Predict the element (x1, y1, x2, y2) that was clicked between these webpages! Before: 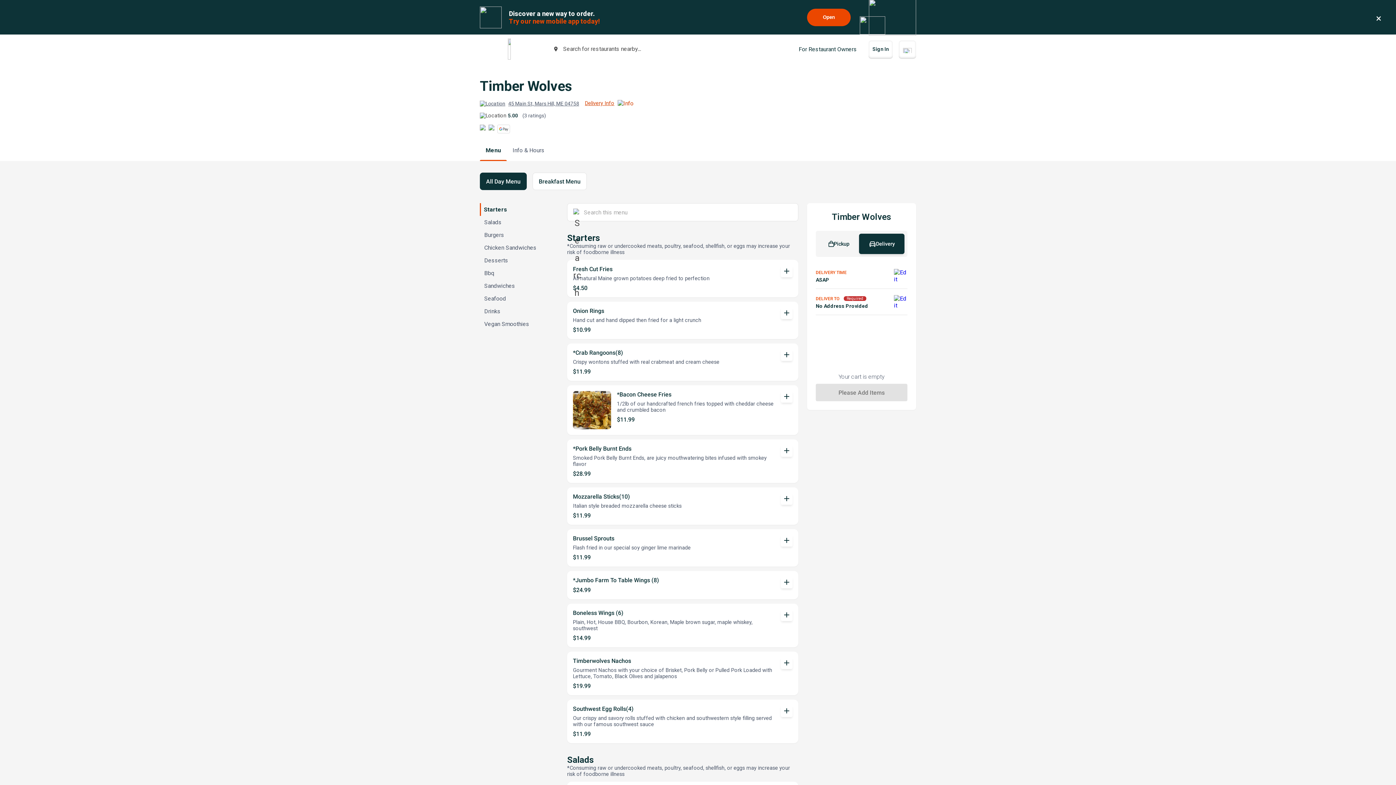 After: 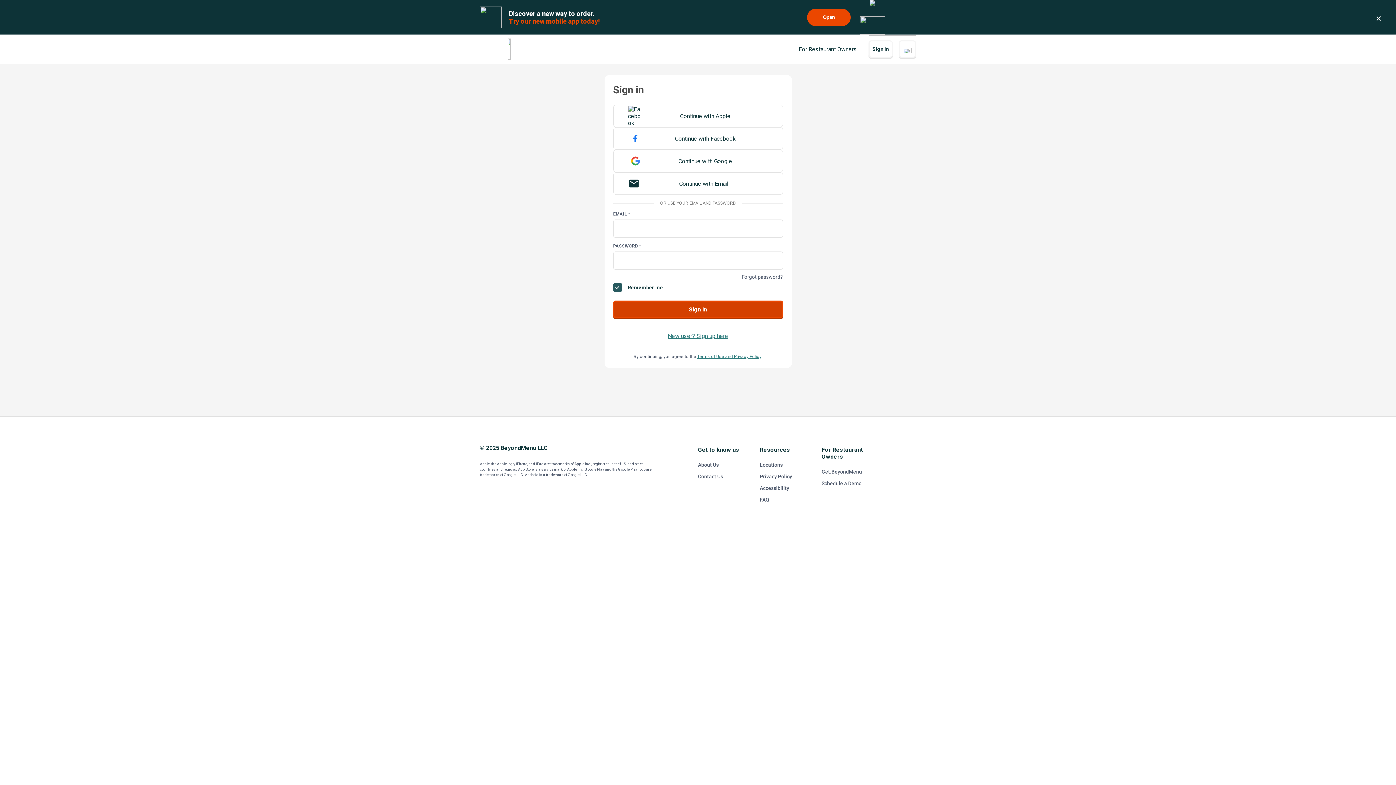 Action: bbox: (868, 40, 893, 57) label: Sign In